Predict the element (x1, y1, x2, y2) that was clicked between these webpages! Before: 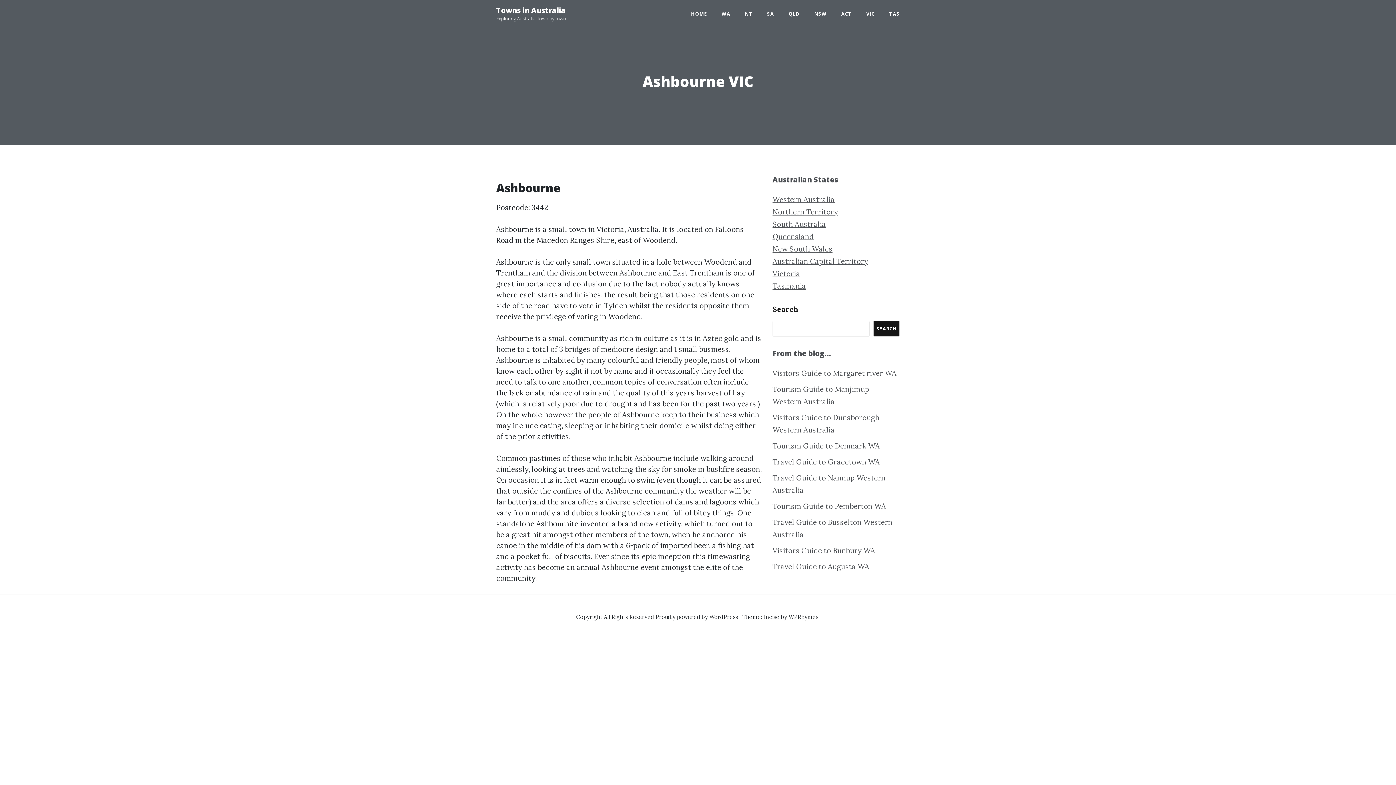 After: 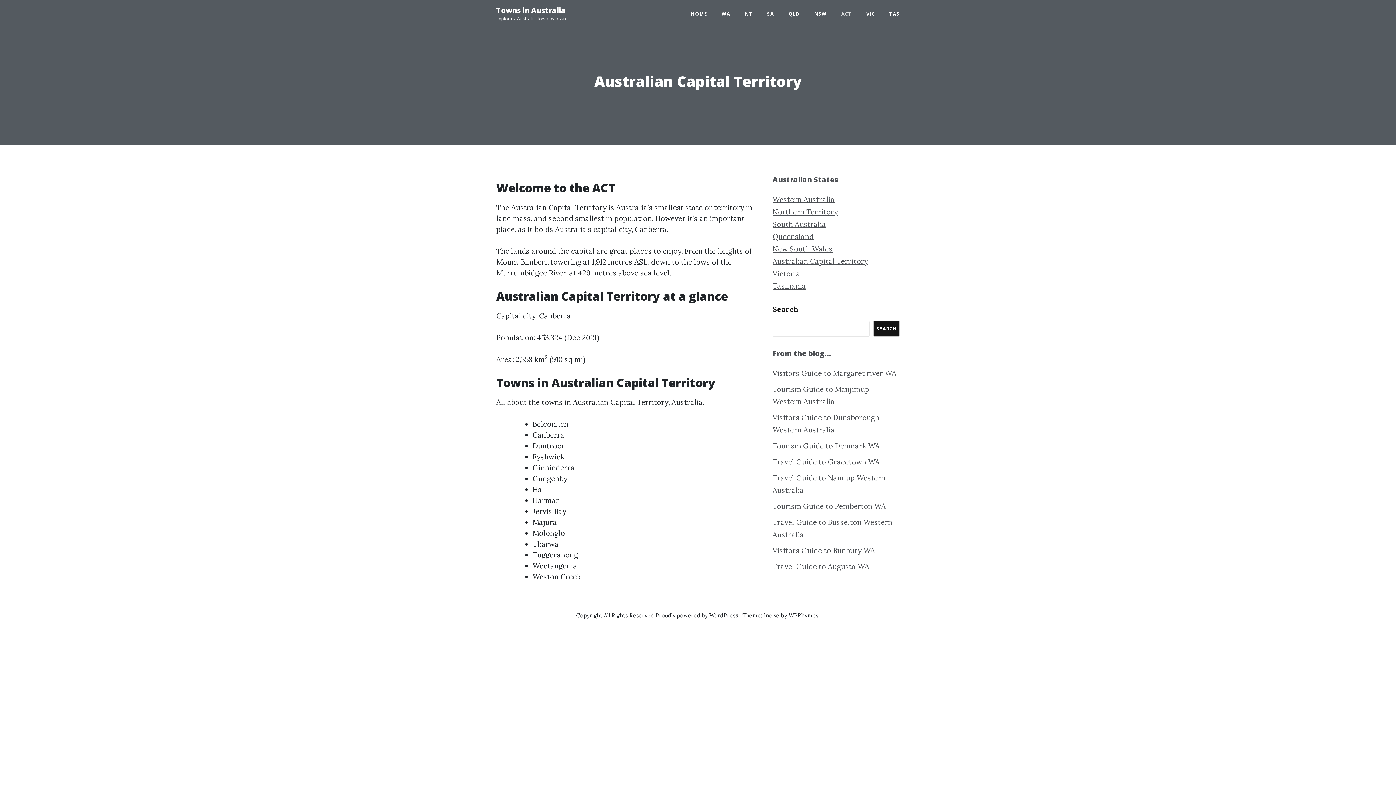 Action: bbox: (834, 4, 859, 22) label: ACT